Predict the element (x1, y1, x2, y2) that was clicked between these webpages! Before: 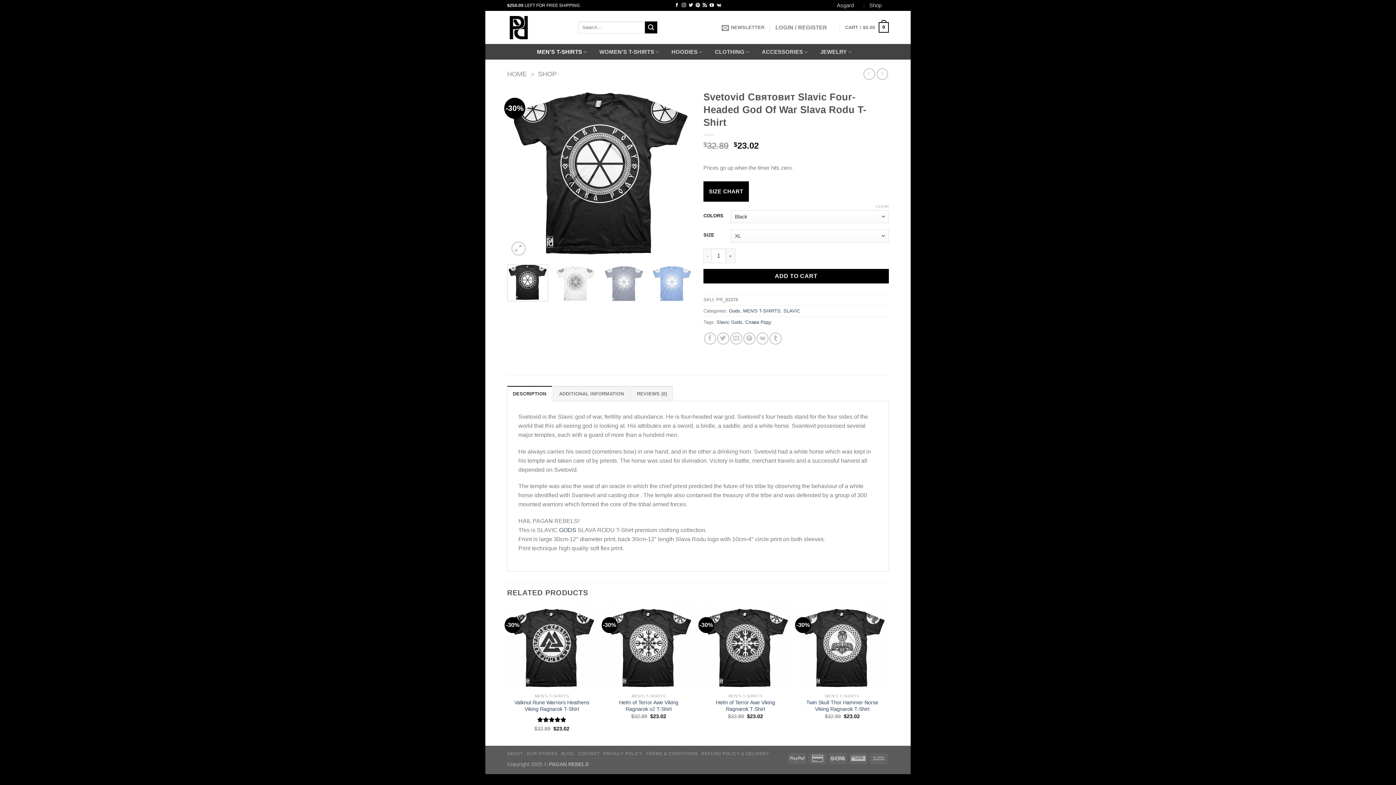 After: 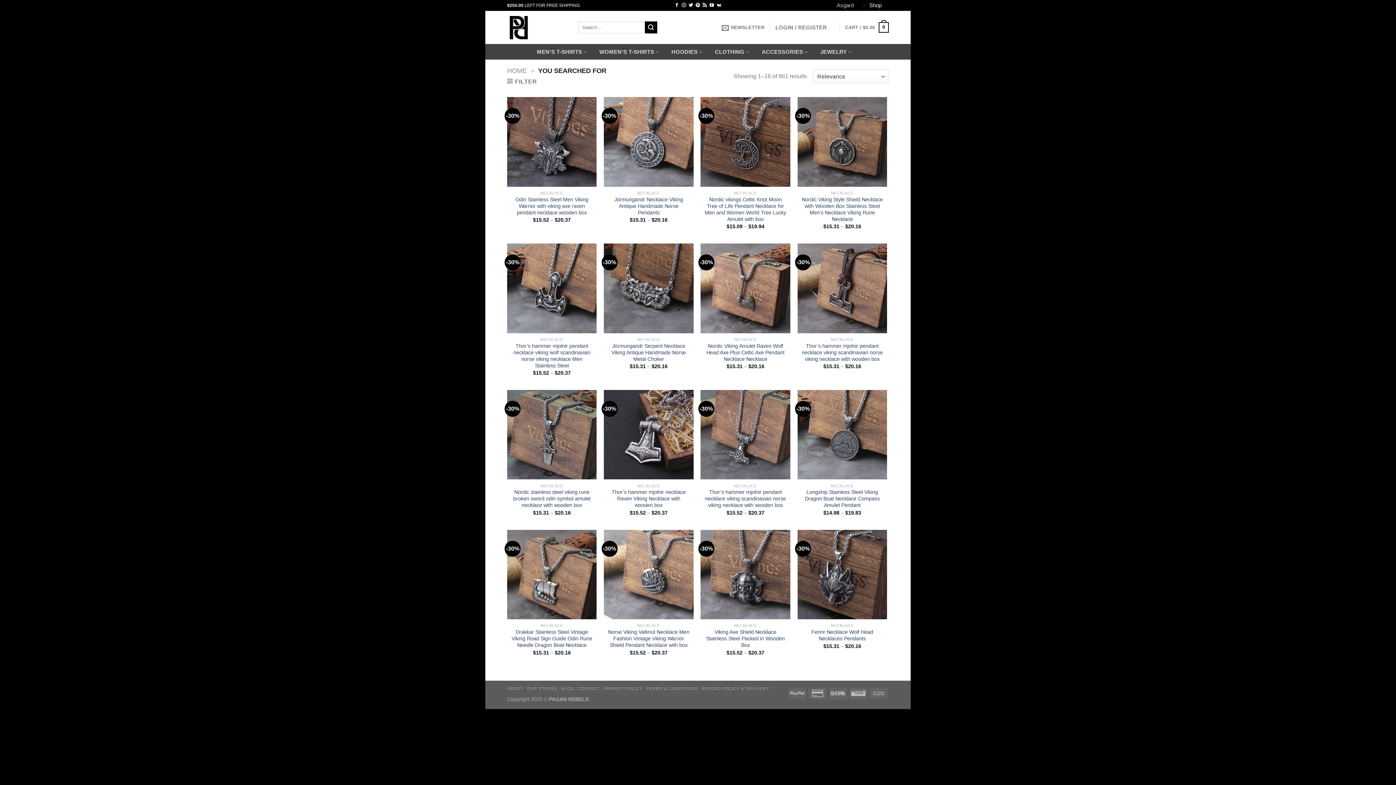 Action: label: Submit bbox: (644, 21, 657, 33)